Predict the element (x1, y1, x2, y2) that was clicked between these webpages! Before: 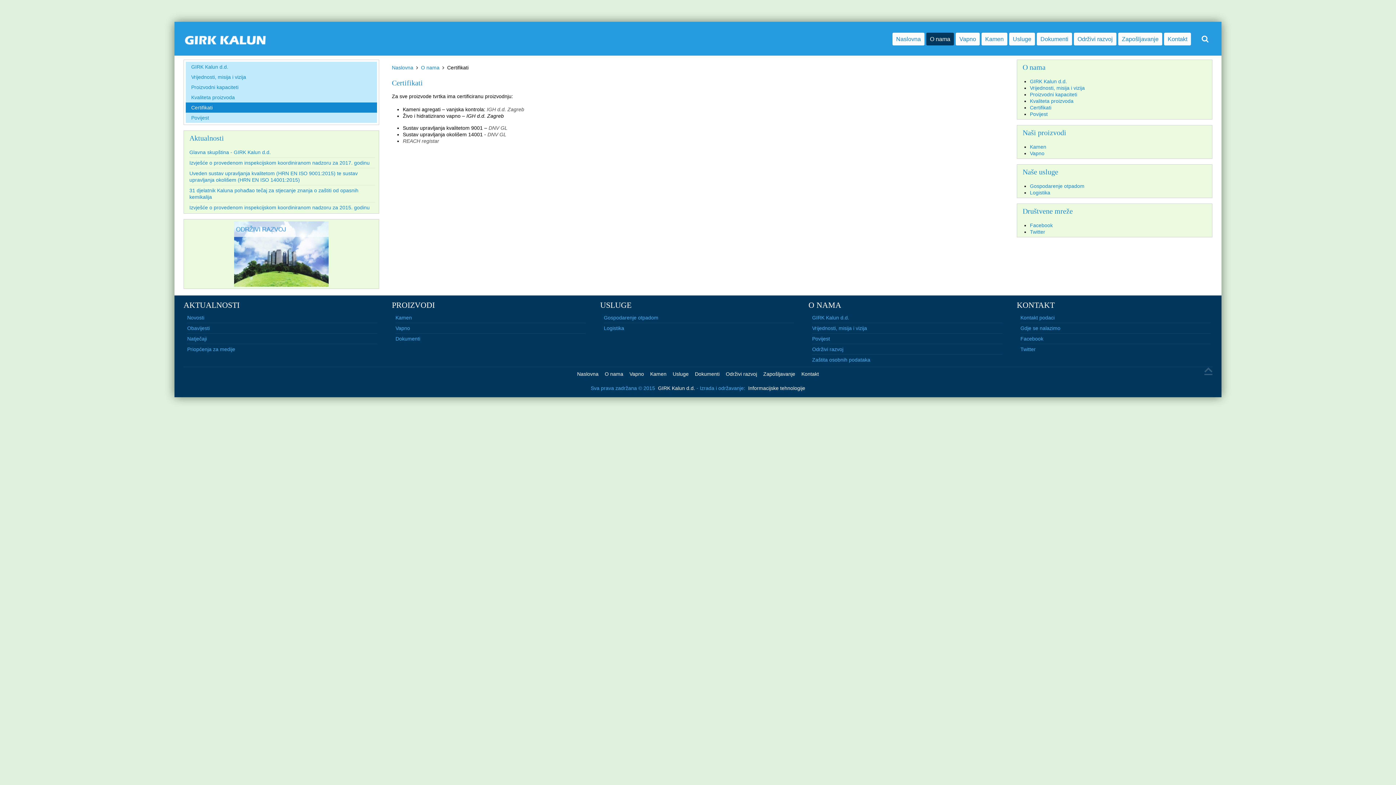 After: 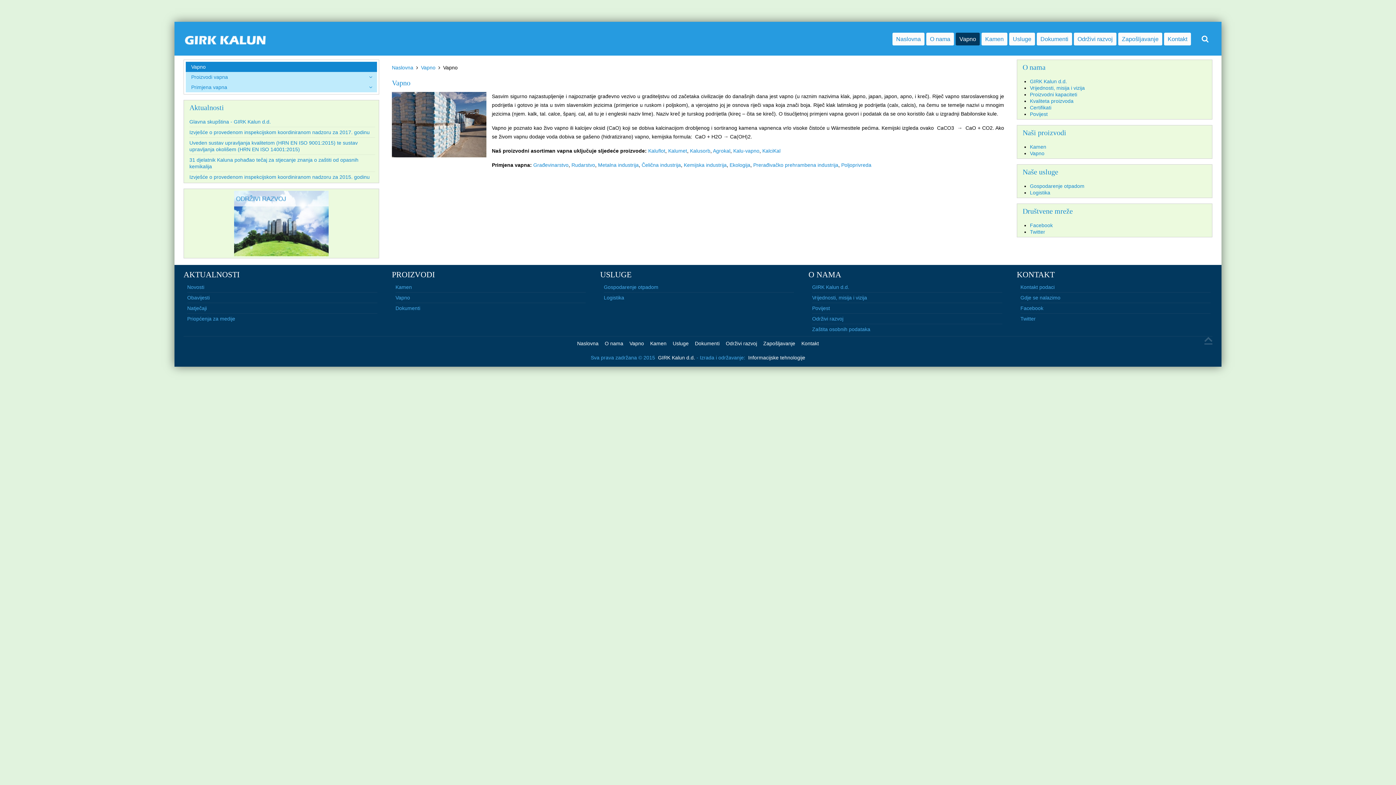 Action: bbox: (395, 323, 410, 331) label: Vapno